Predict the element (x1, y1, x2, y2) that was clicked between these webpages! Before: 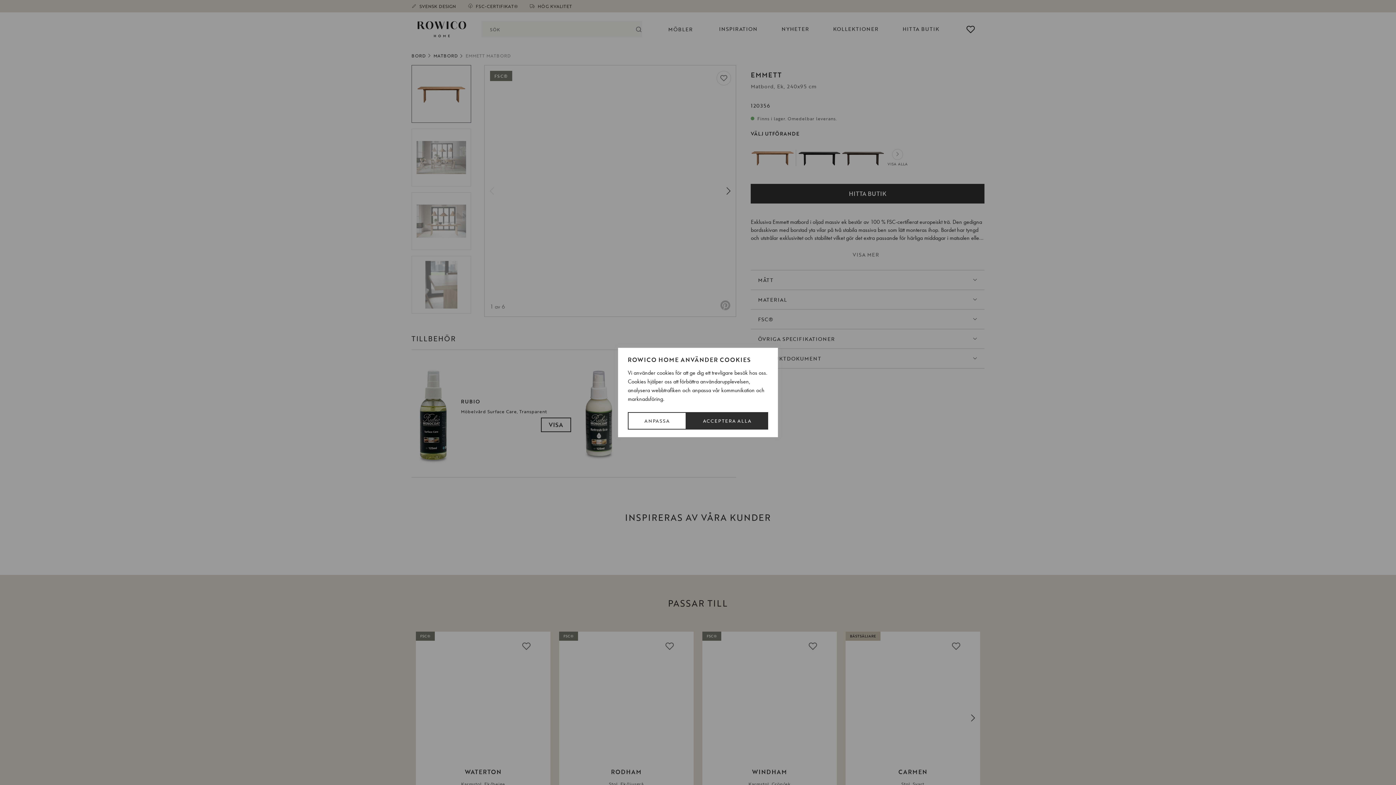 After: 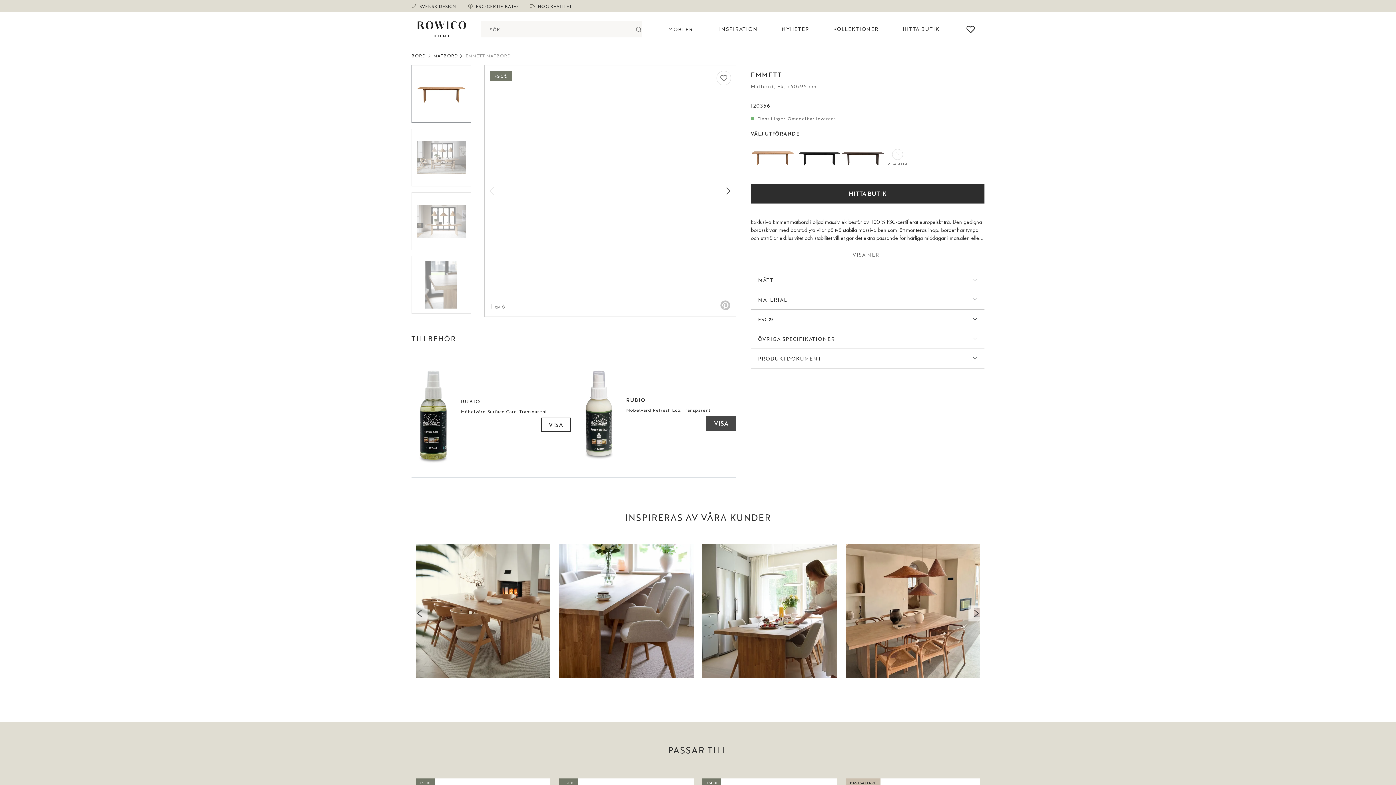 Action: bbox: (686, 412, 768, 429) label: Acceptera alla